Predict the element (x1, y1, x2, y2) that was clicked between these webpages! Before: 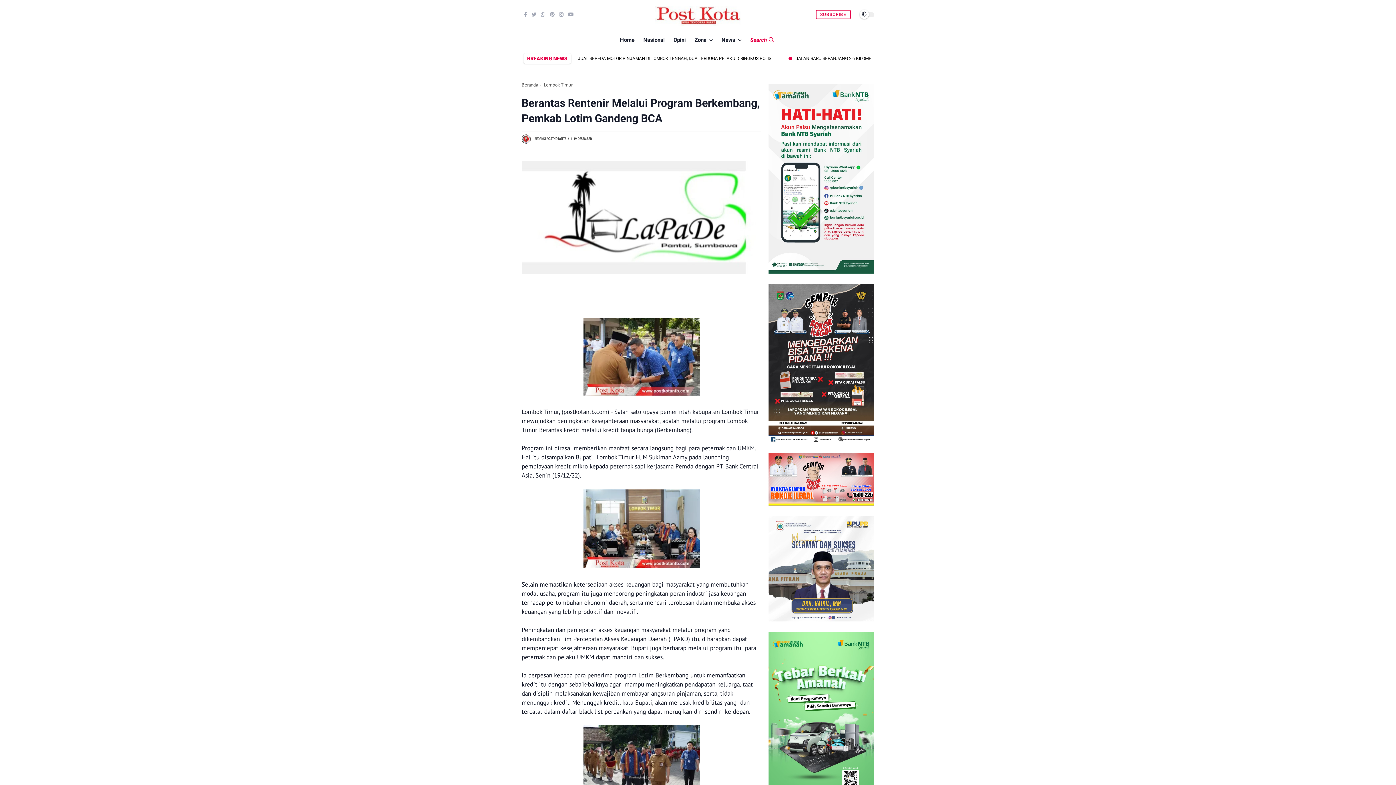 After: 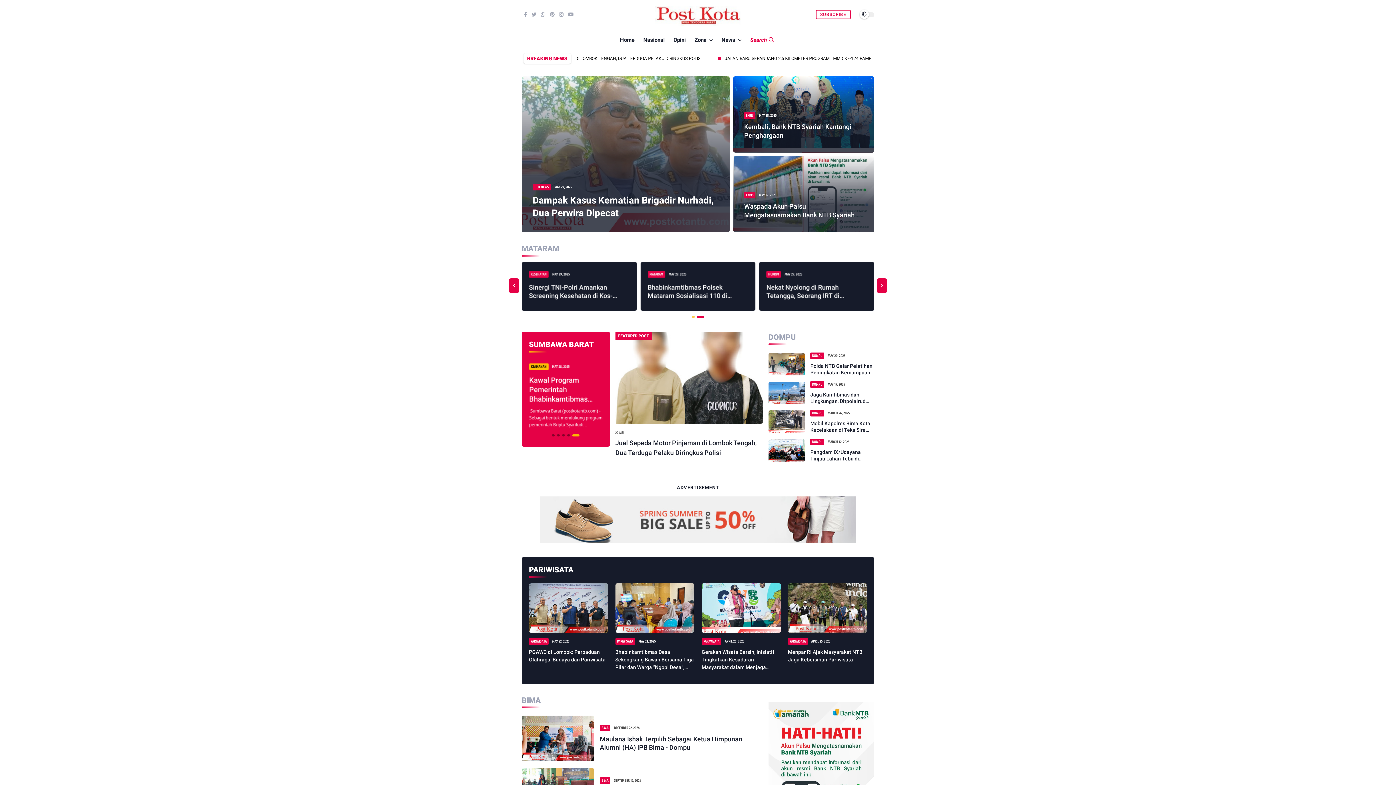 Action: bbox: (655, 19, 740, 27)